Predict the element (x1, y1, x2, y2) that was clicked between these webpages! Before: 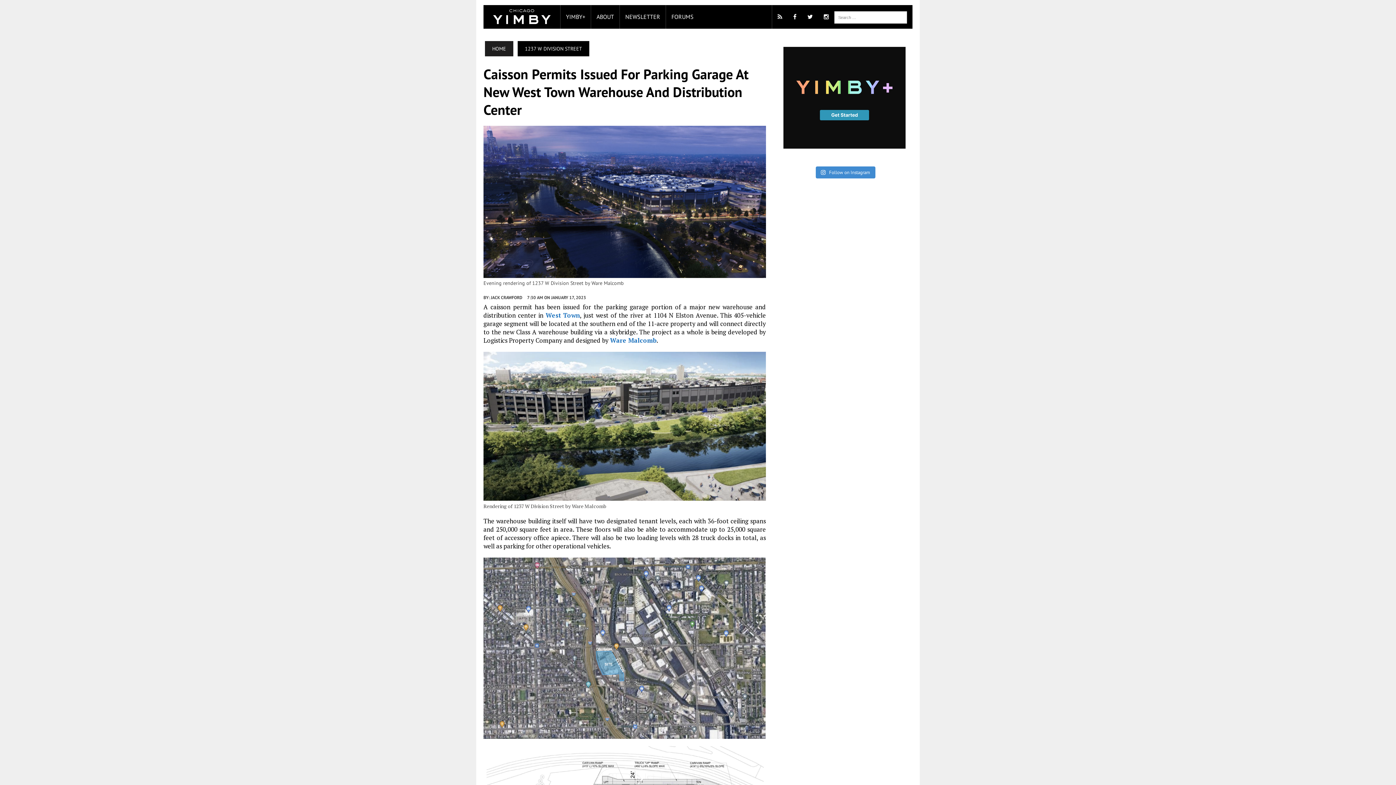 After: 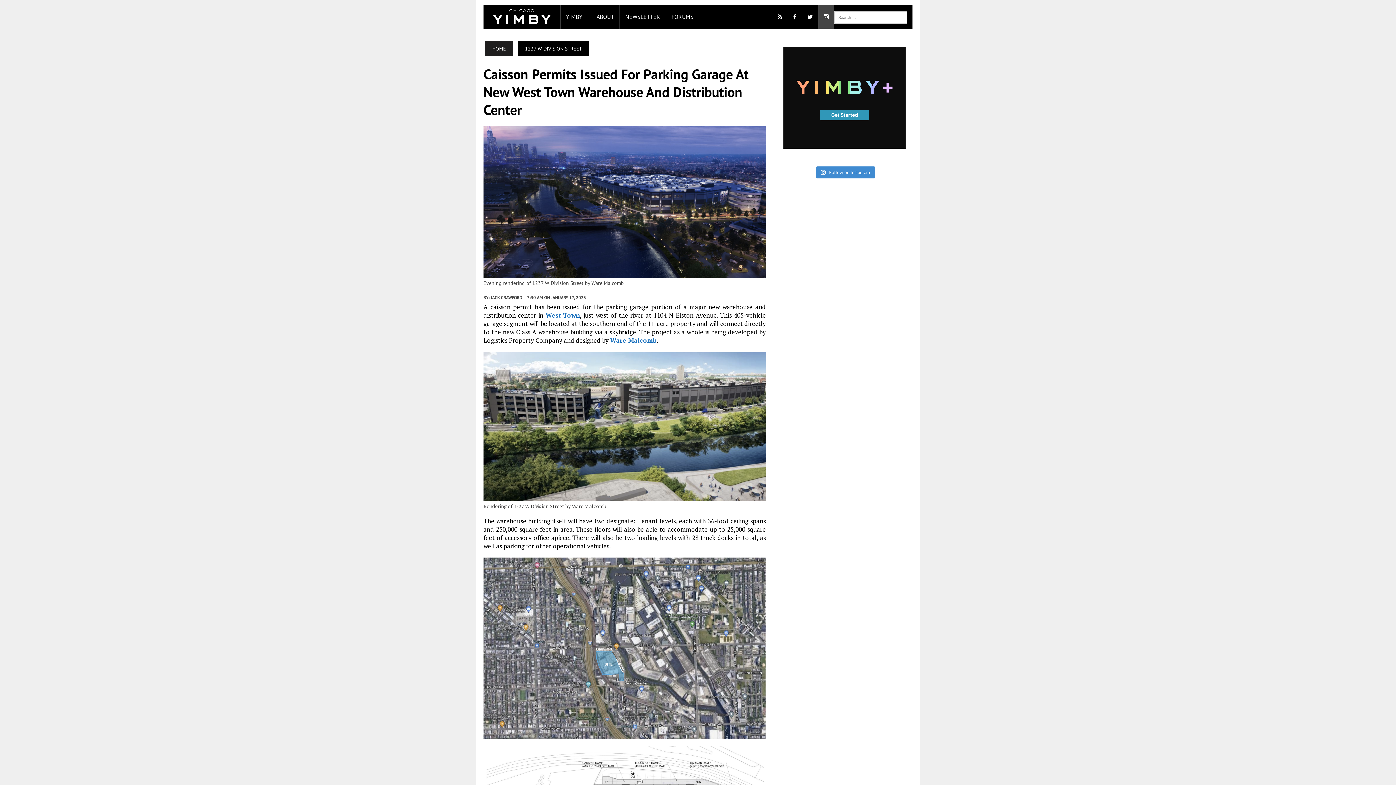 Action: bbox: (818, 5, 834, 28)